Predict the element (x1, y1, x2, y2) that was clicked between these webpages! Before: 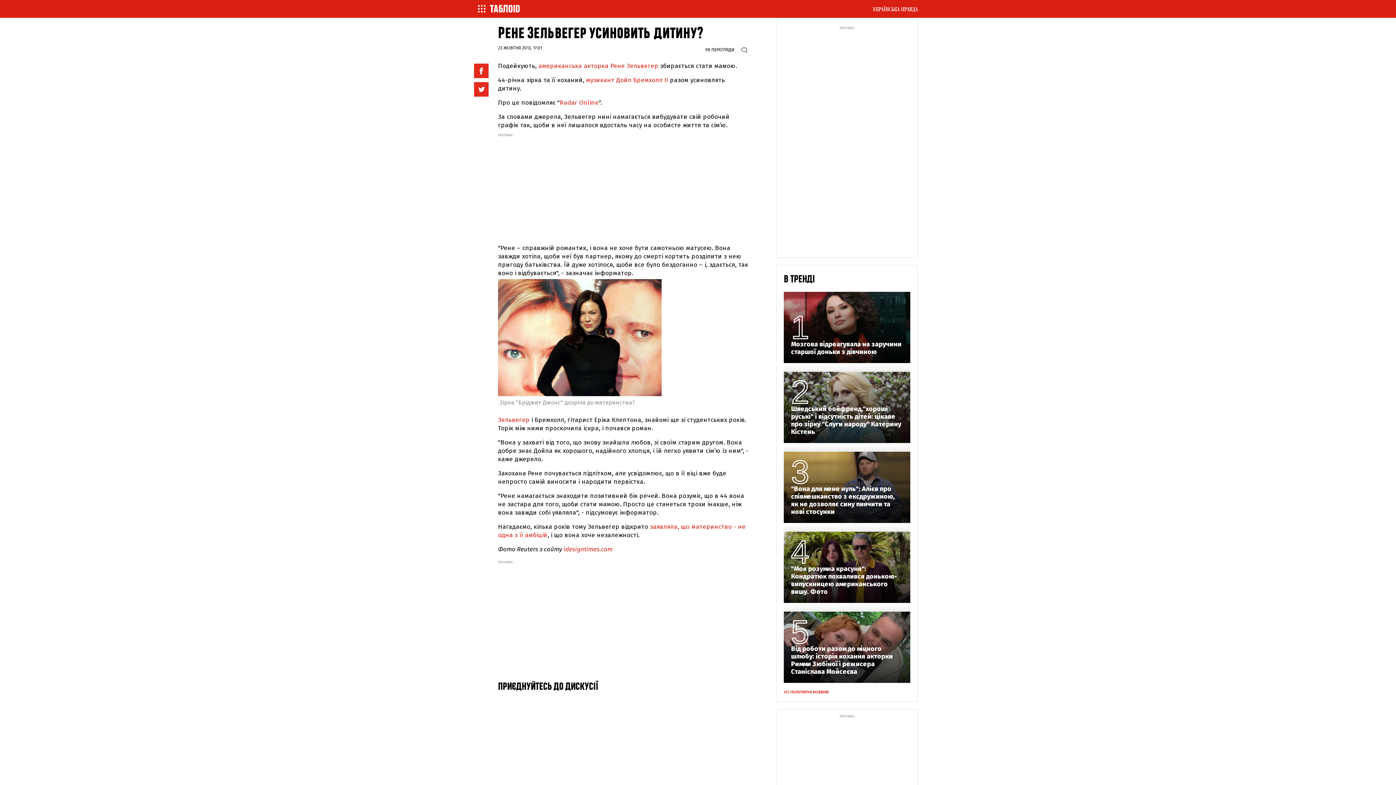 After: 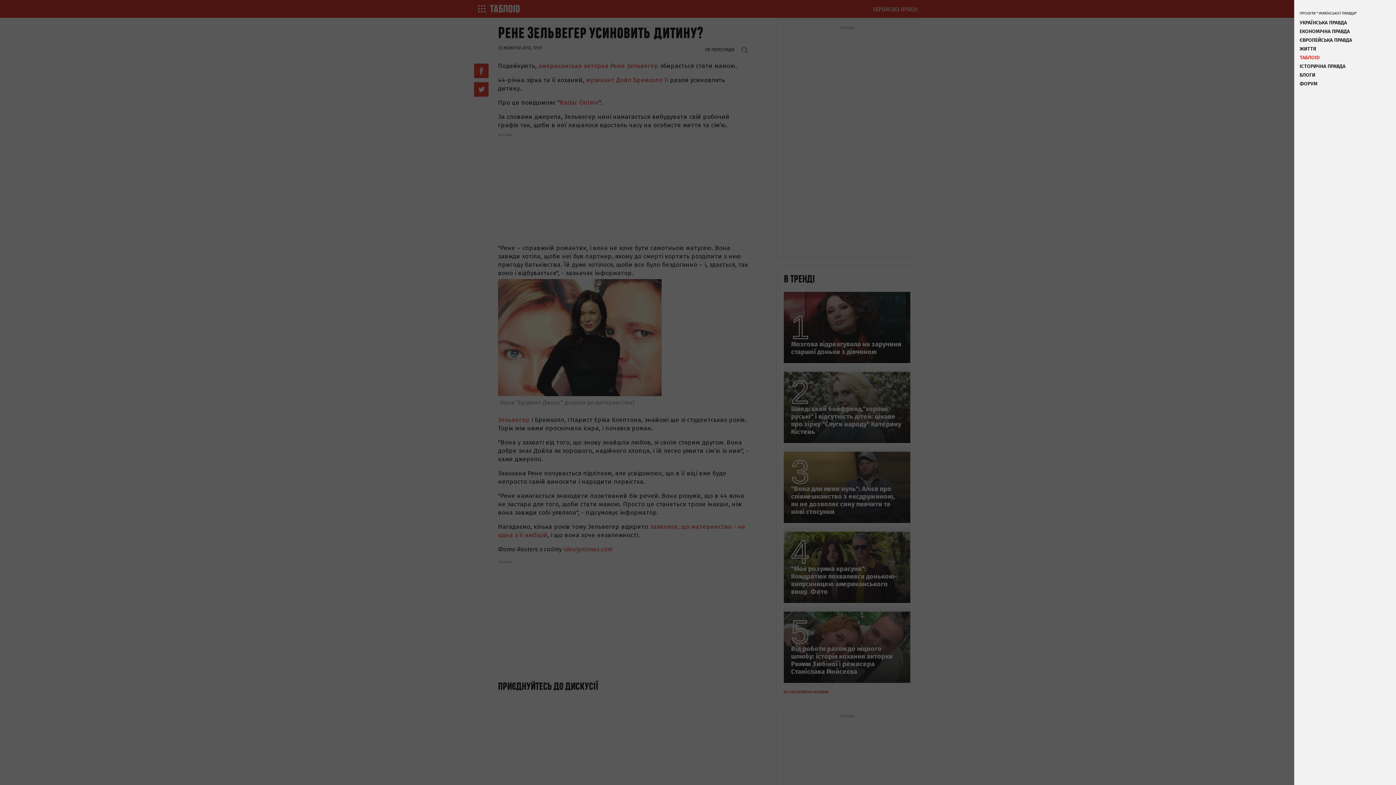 Action: bbox: (869, 3, 921, 14)